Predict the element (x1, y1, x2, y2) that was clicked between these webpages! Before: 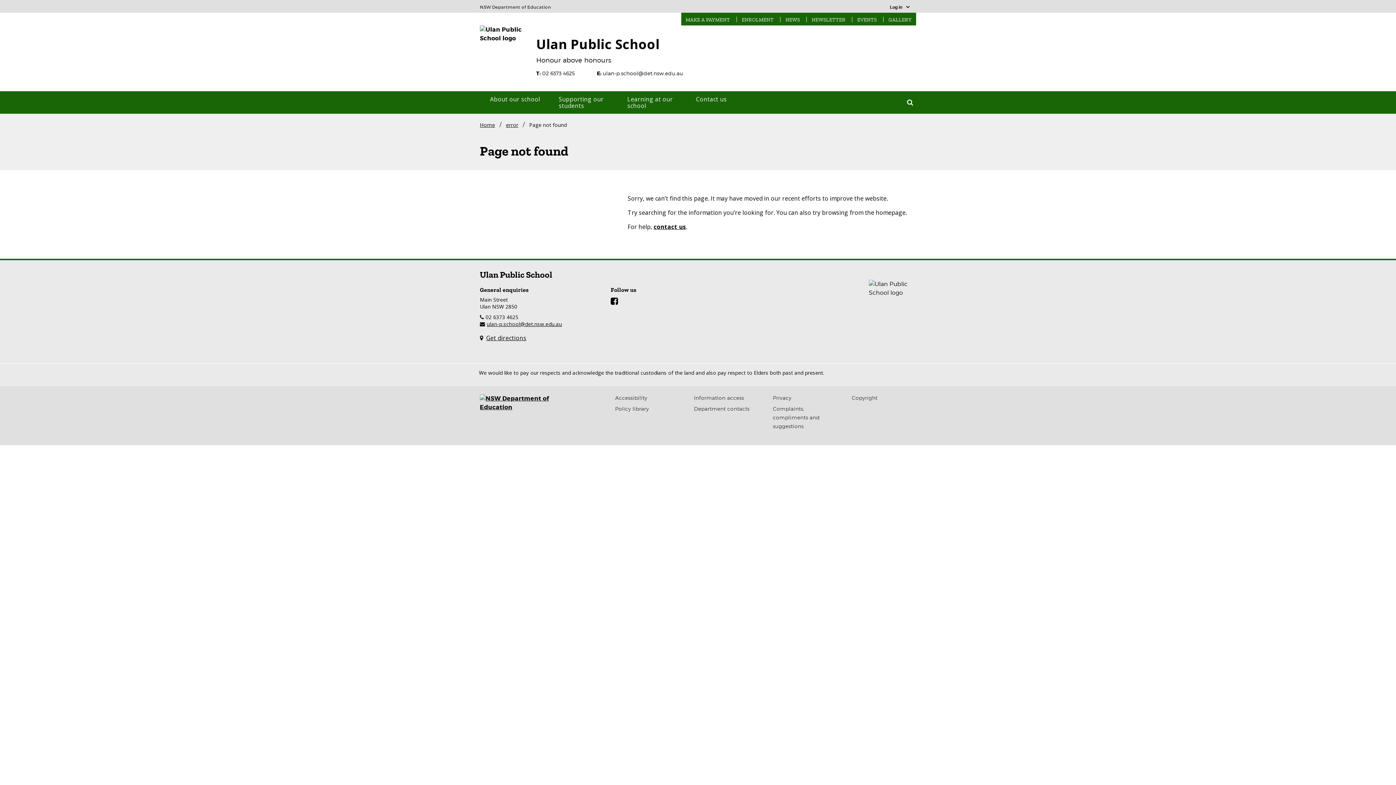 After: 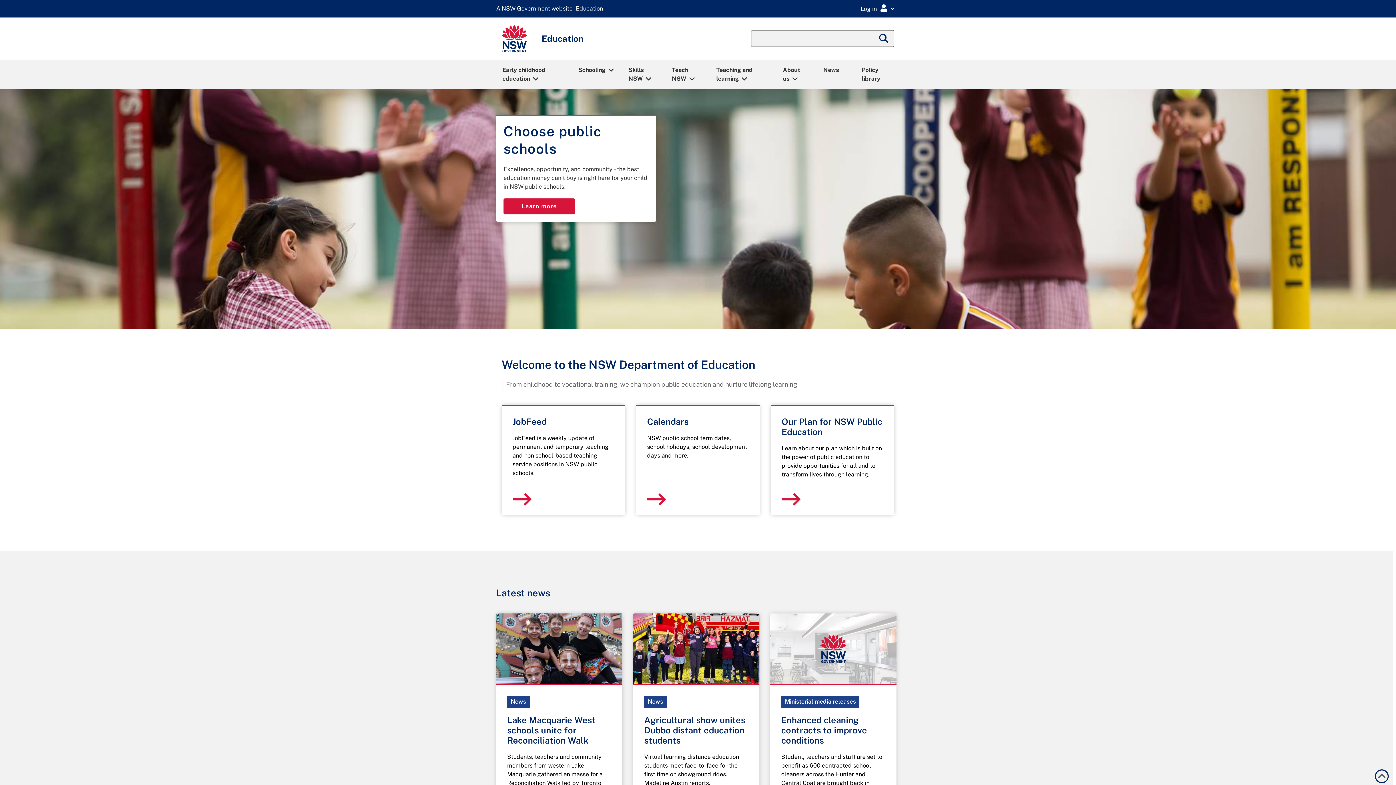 Action: bbox: (480, 1, 551, 9)